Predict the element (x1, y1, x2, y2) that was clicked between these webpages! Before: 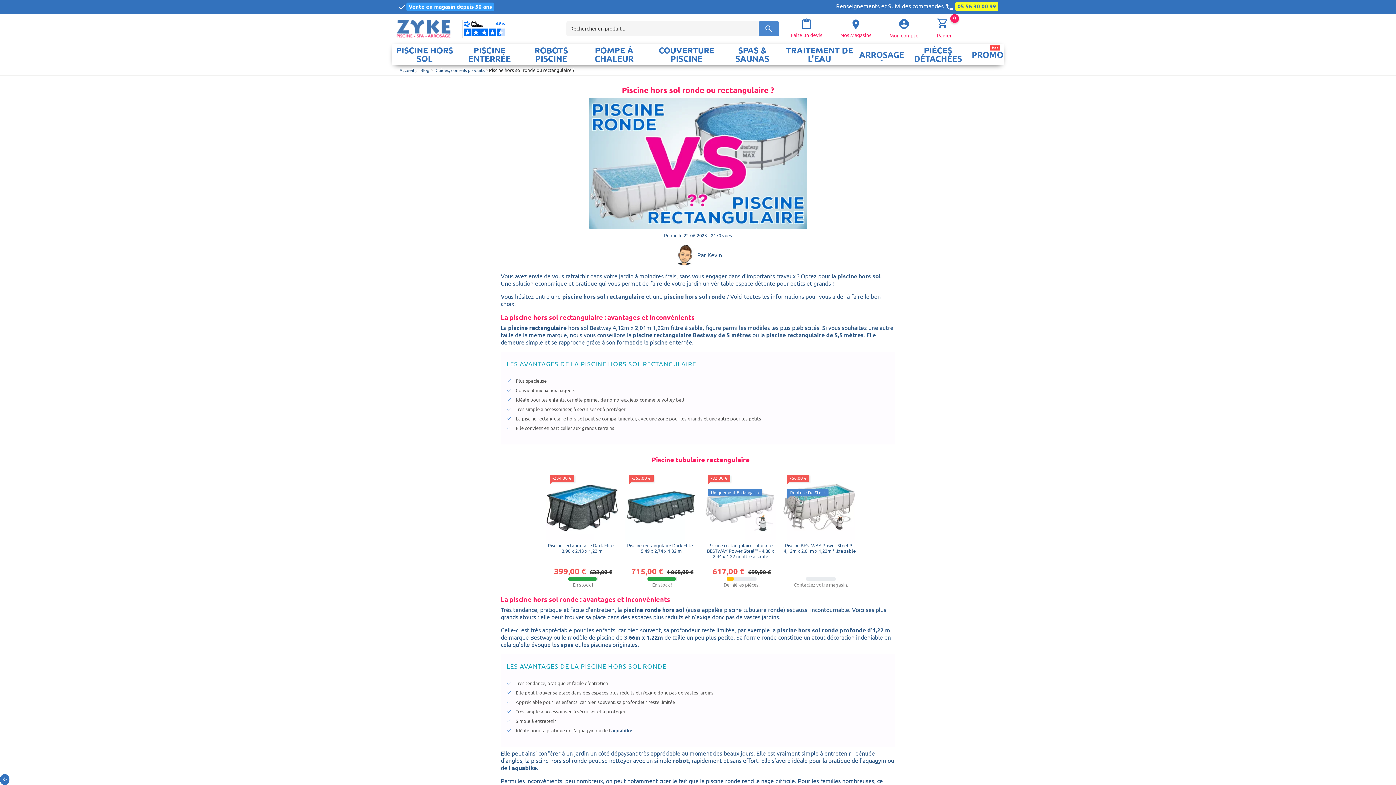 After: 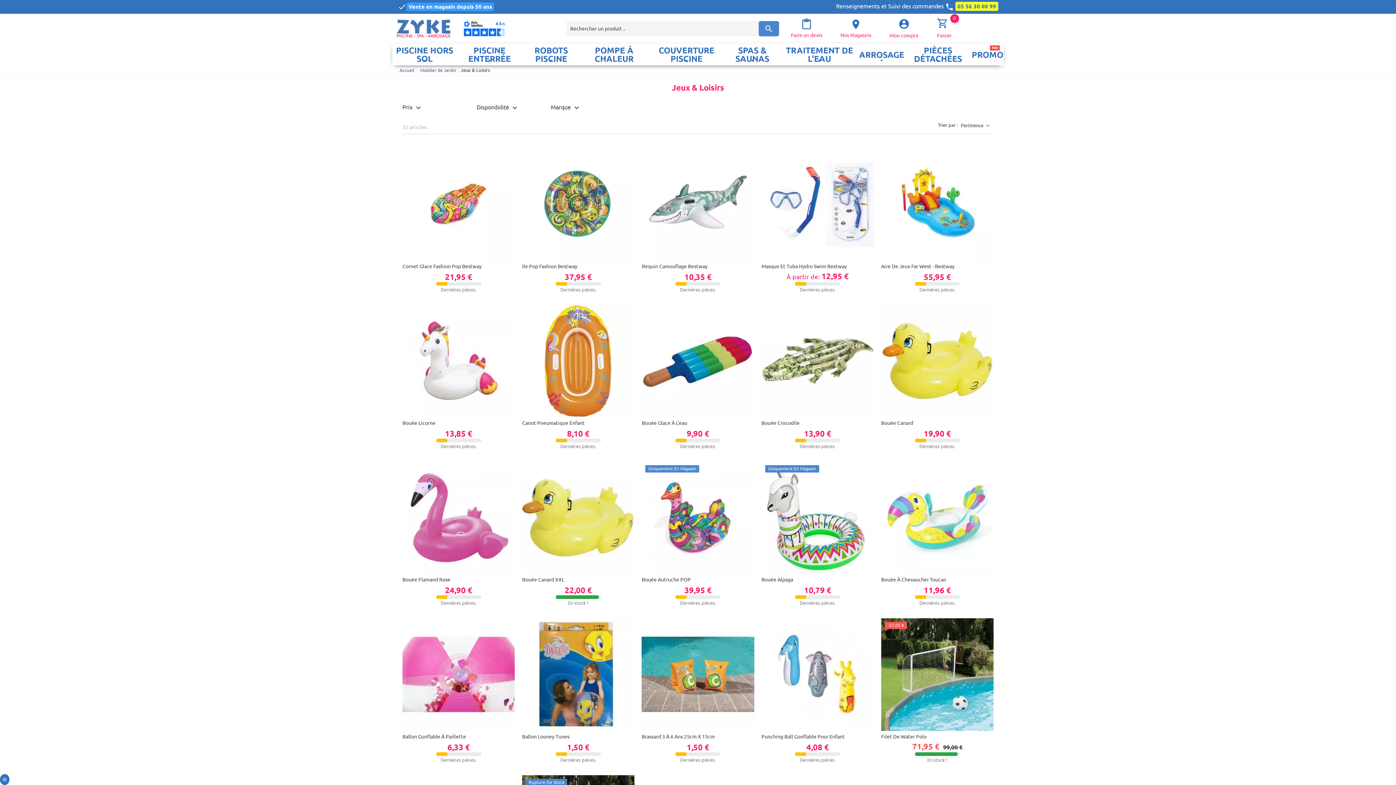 Action: bbox: (611, 728, 632, 733) label: aquabike